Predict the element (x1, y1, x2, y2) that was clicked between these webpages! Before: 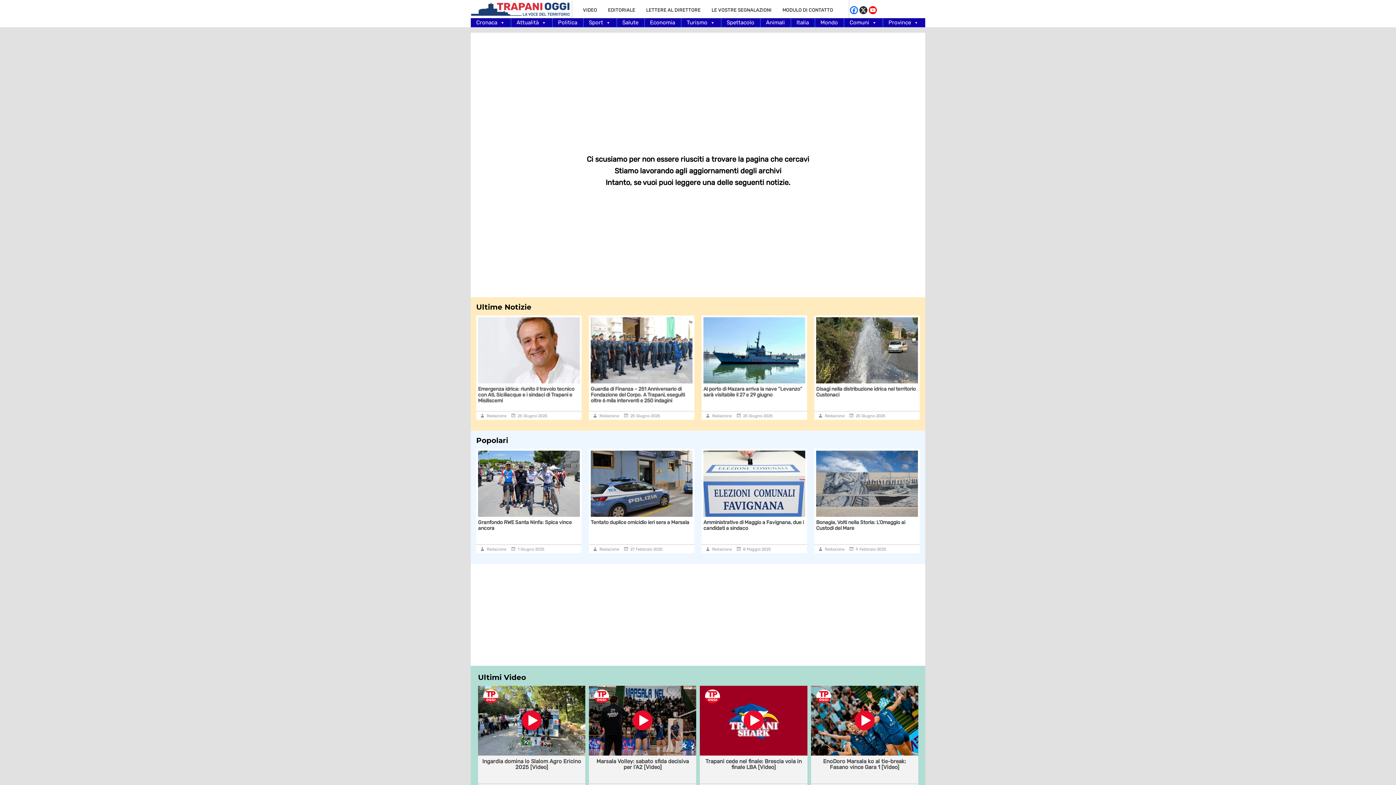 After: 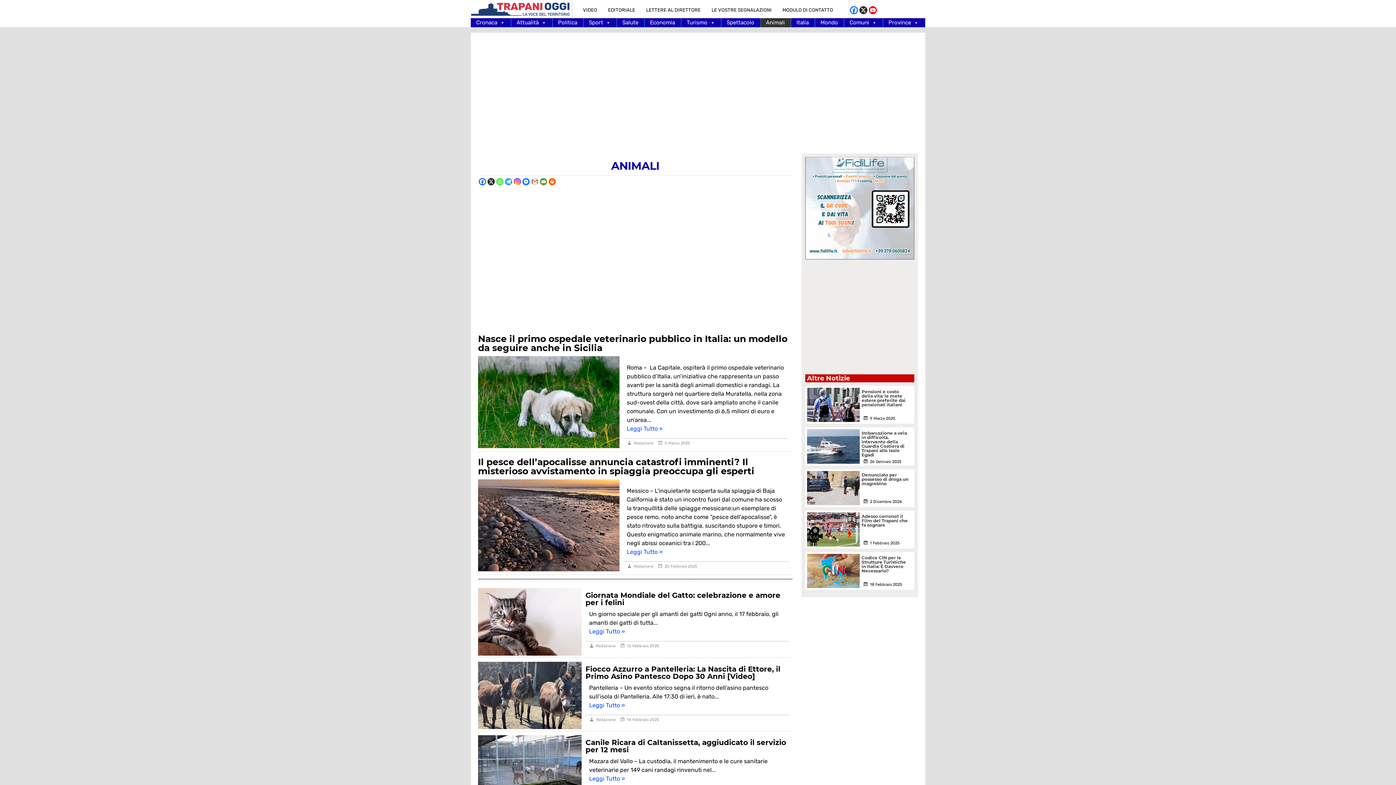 Action: label: Animali bbox: (760, 18, 790, 27)